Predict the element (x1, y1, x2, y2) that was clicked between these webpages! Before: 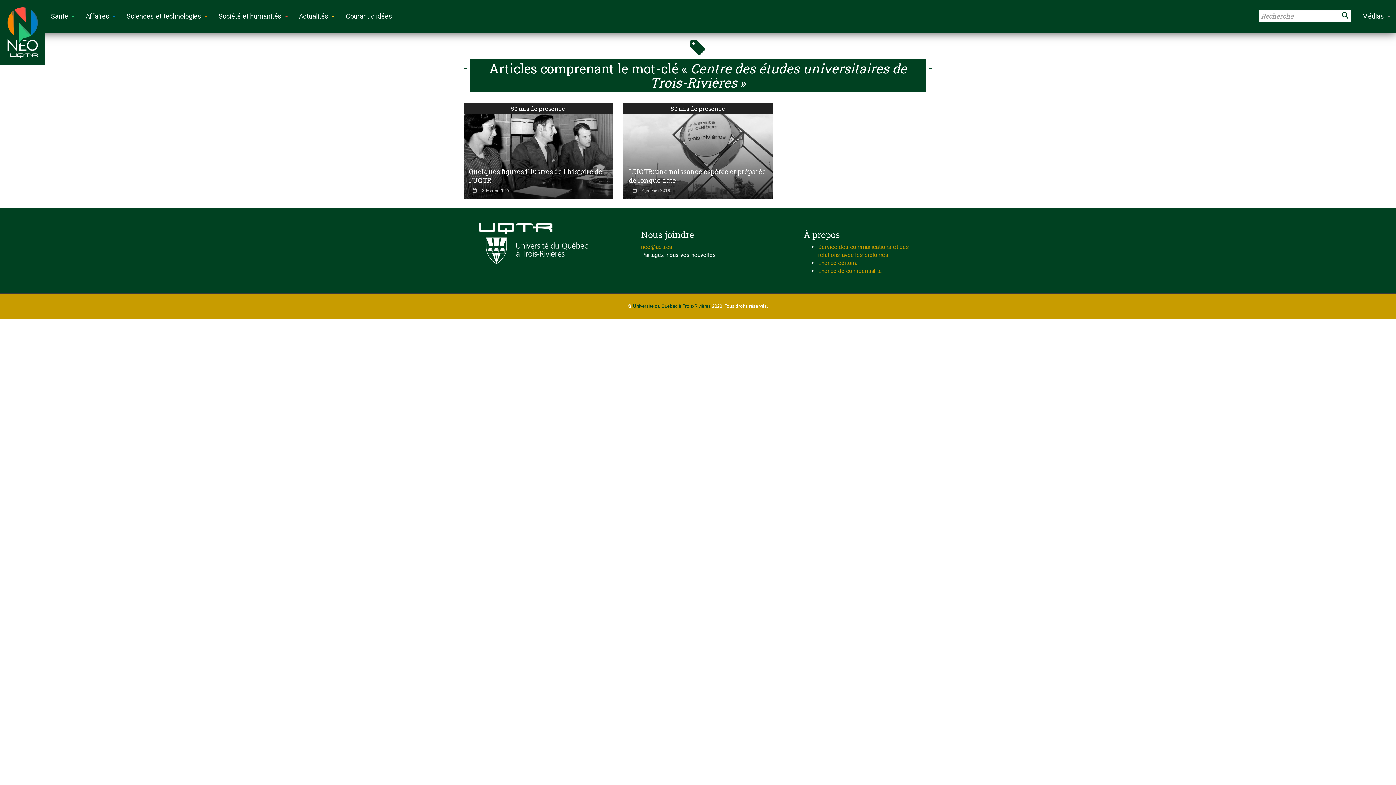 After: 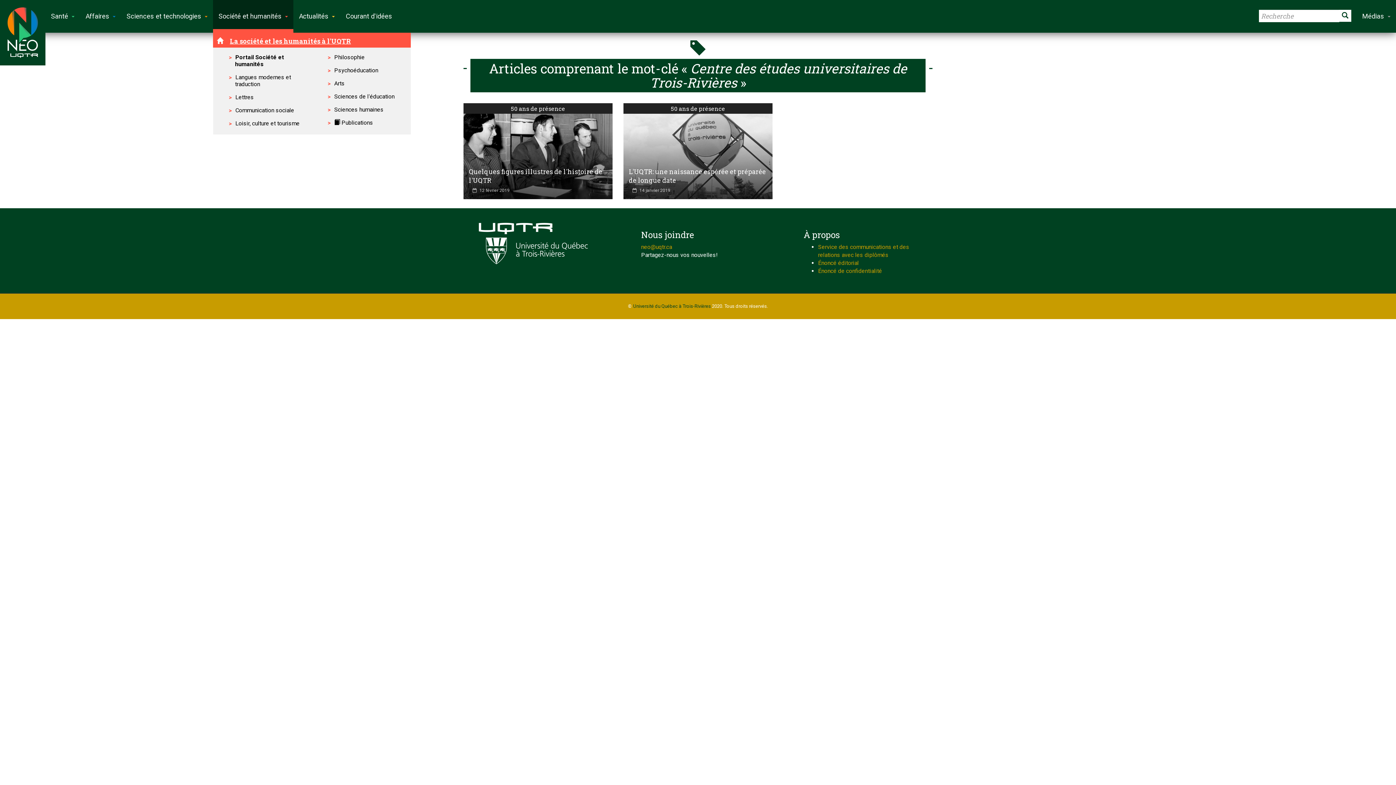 Action: label: Société et humanités bbox: (213, 0, 293, 32)